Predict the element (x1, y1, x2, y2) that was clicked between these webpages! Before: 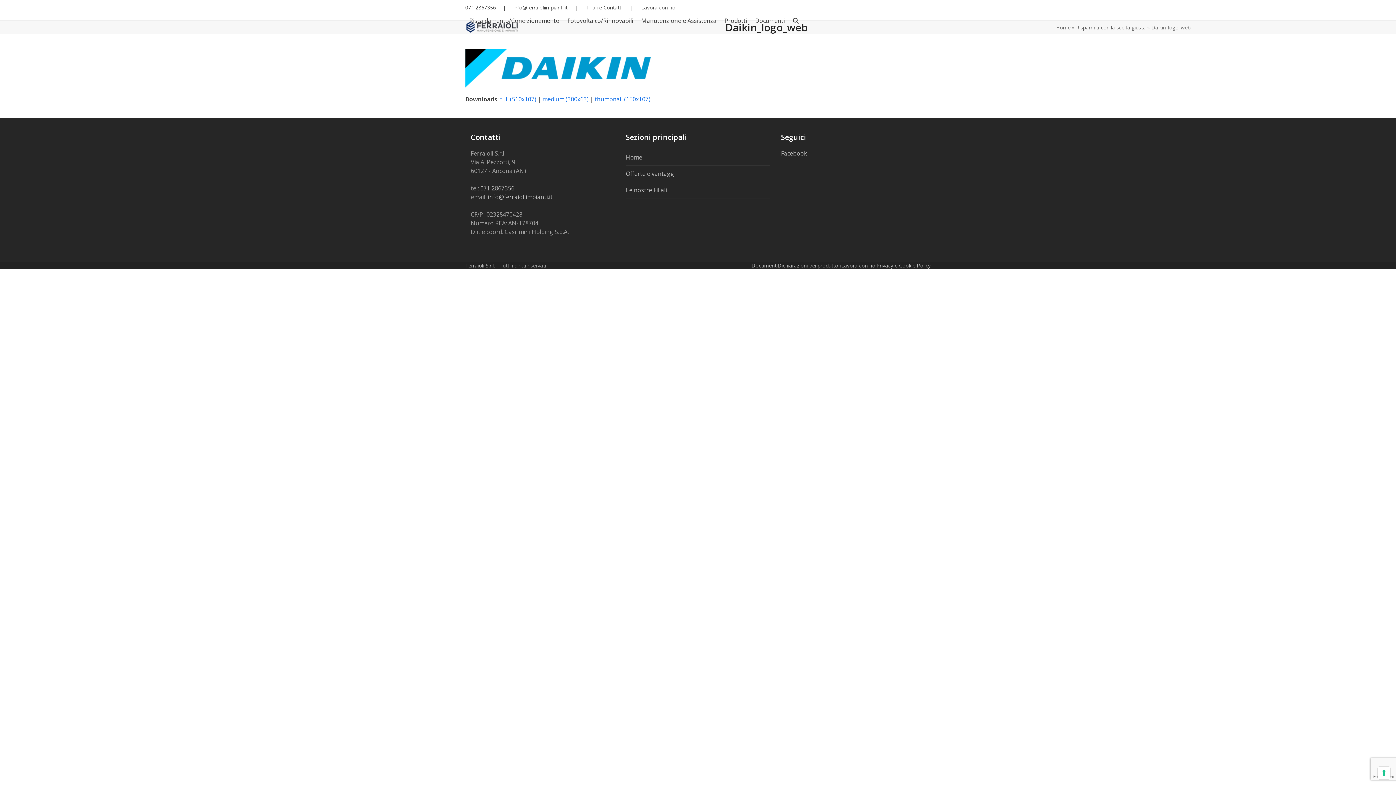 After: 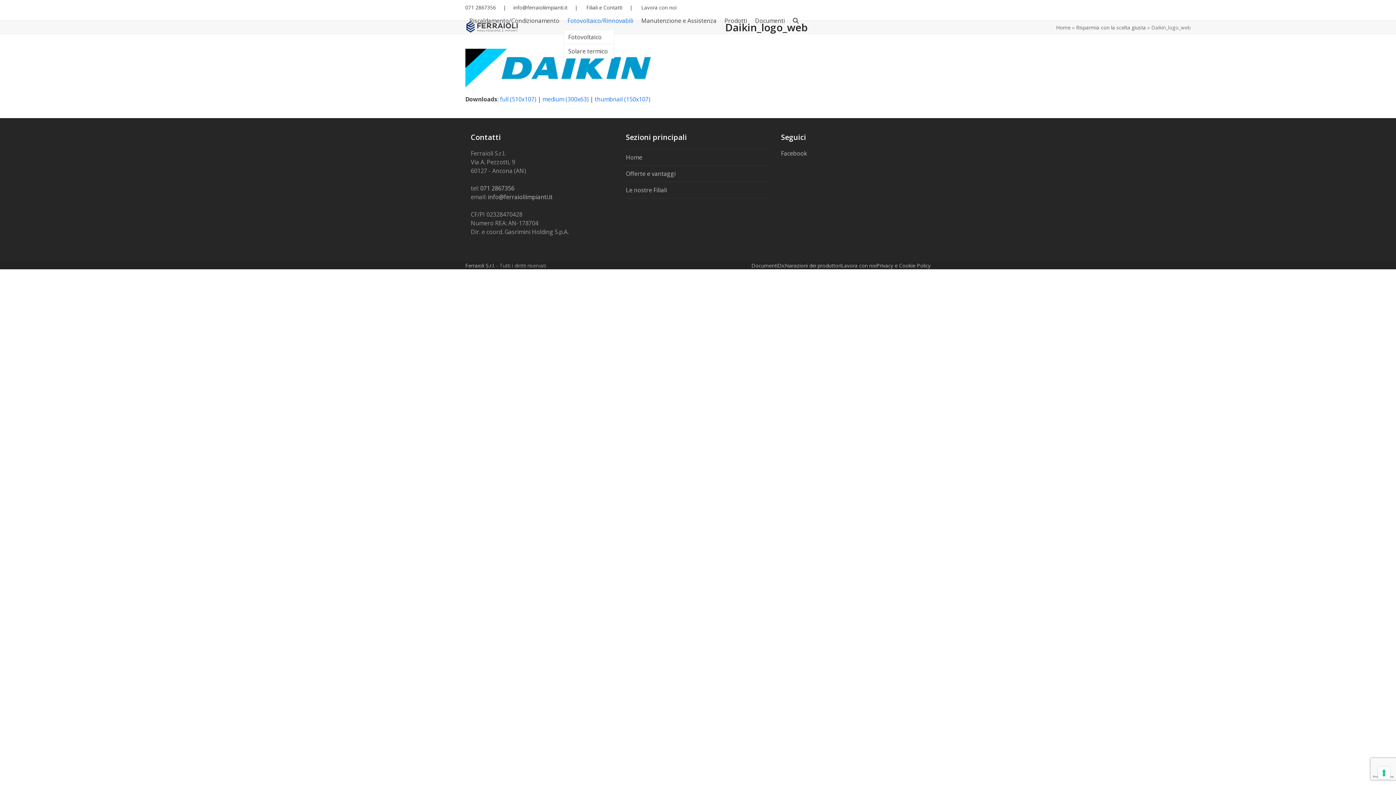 Action: bbox: (563, 11, 637, 29) label: Fotovoltaico/Rinnovabili